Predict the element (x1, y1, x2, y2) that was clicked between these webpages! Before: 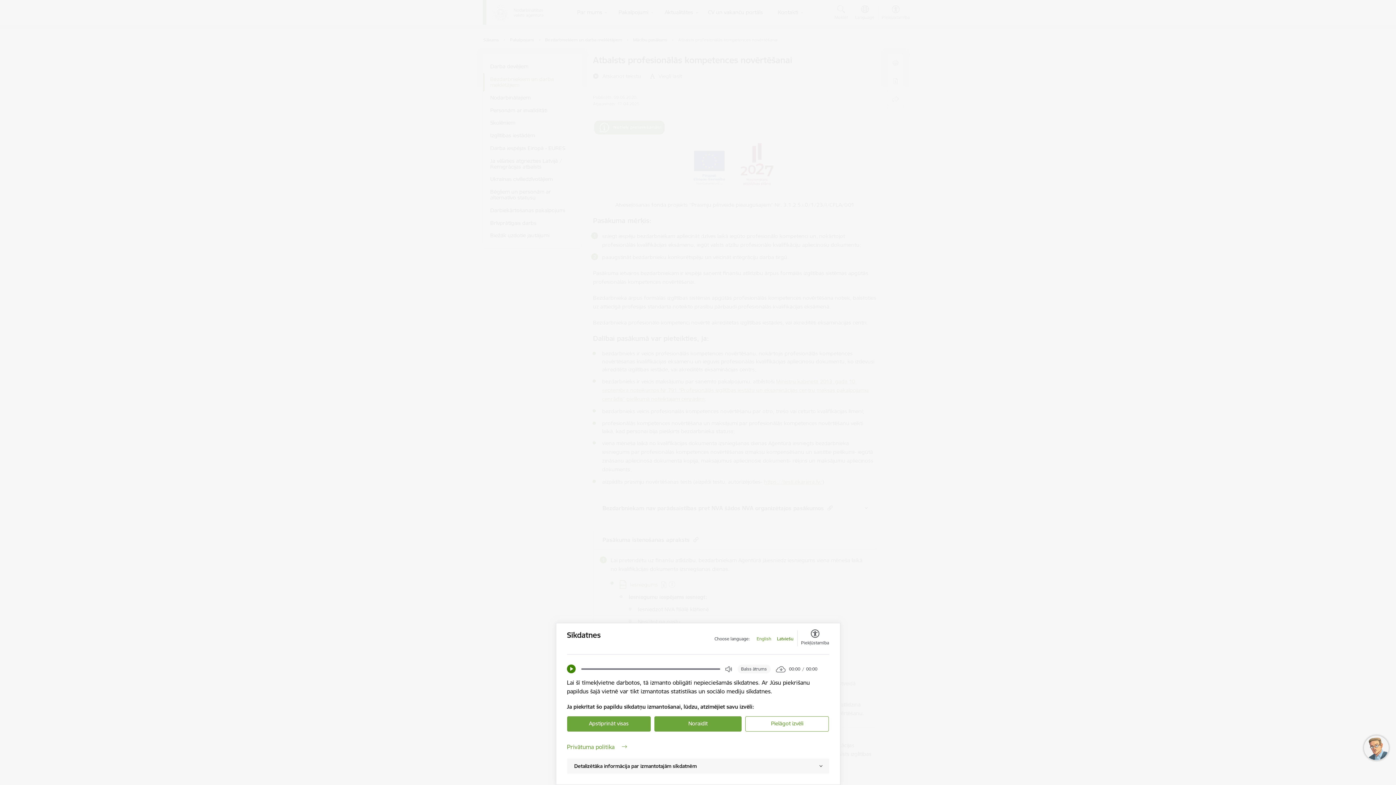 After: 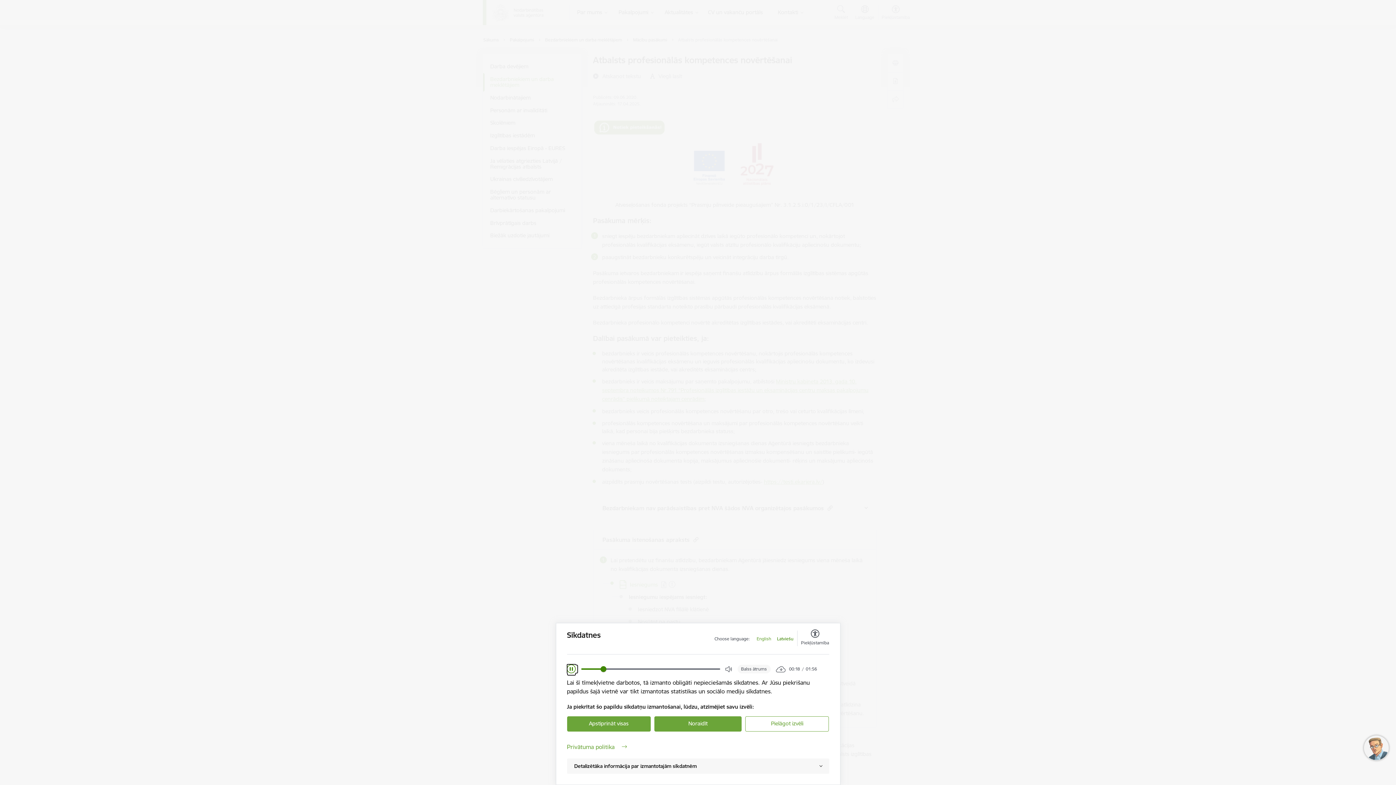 Action: label: Play bbox: (567, 665, 575, 673)